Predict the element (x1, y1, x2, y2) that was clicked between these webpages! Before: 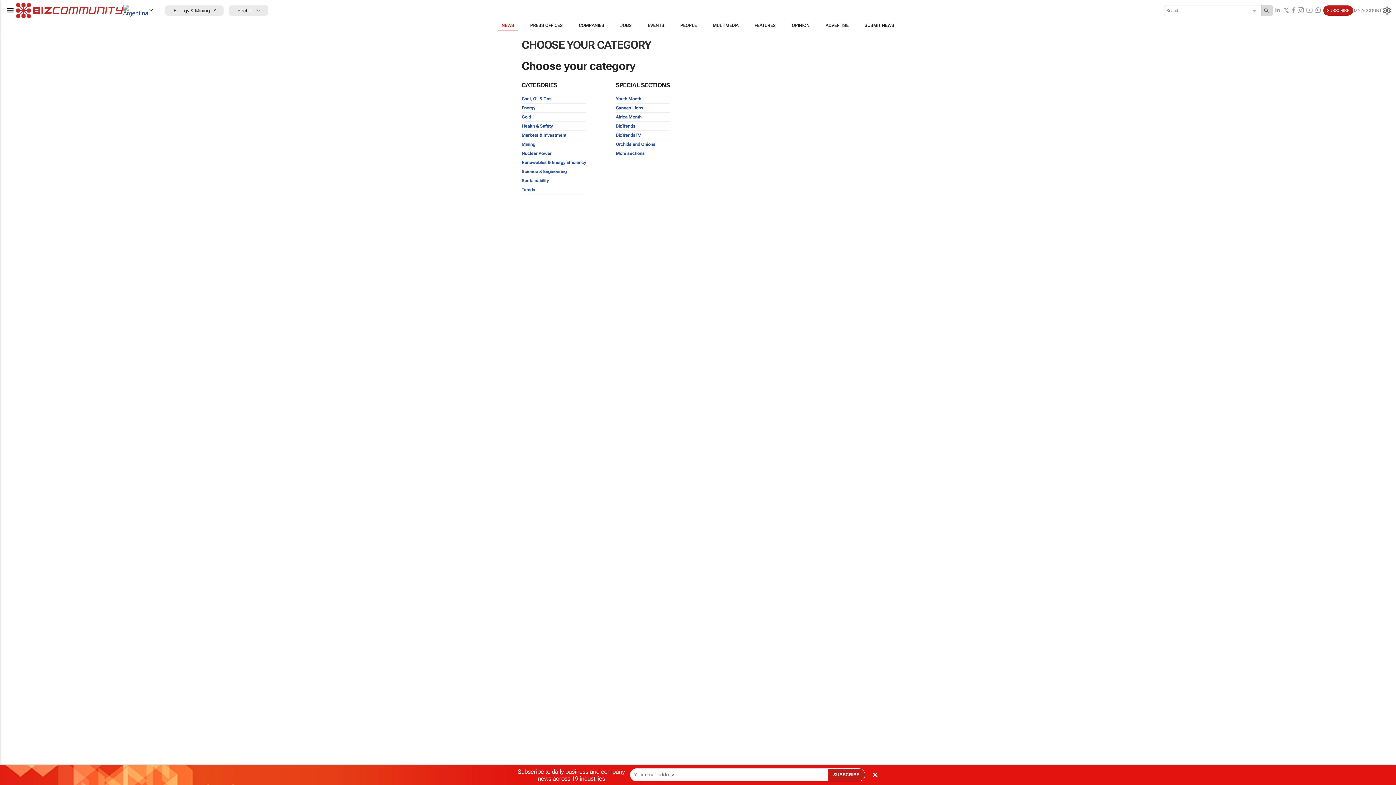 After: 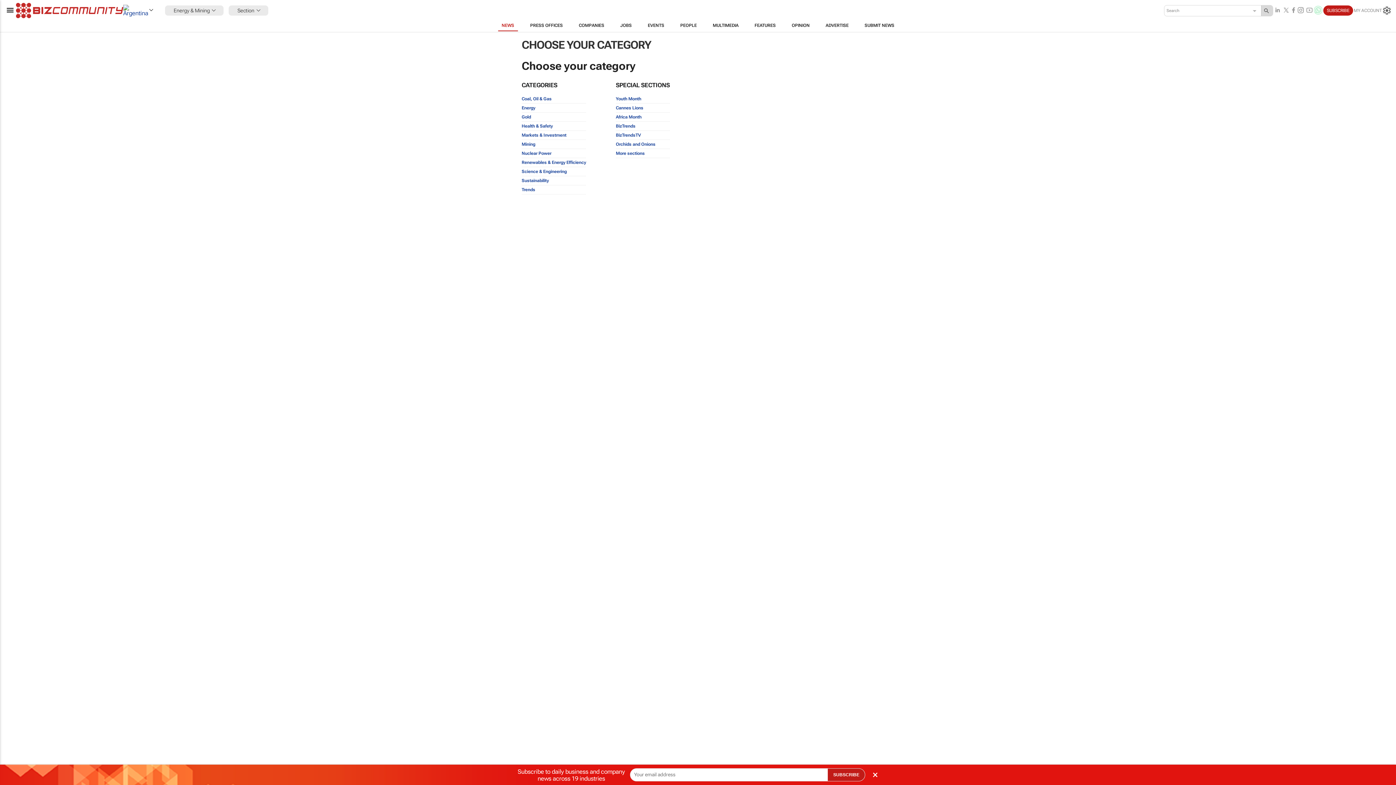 Action: bbox: (1314, 5, 1322, 15)